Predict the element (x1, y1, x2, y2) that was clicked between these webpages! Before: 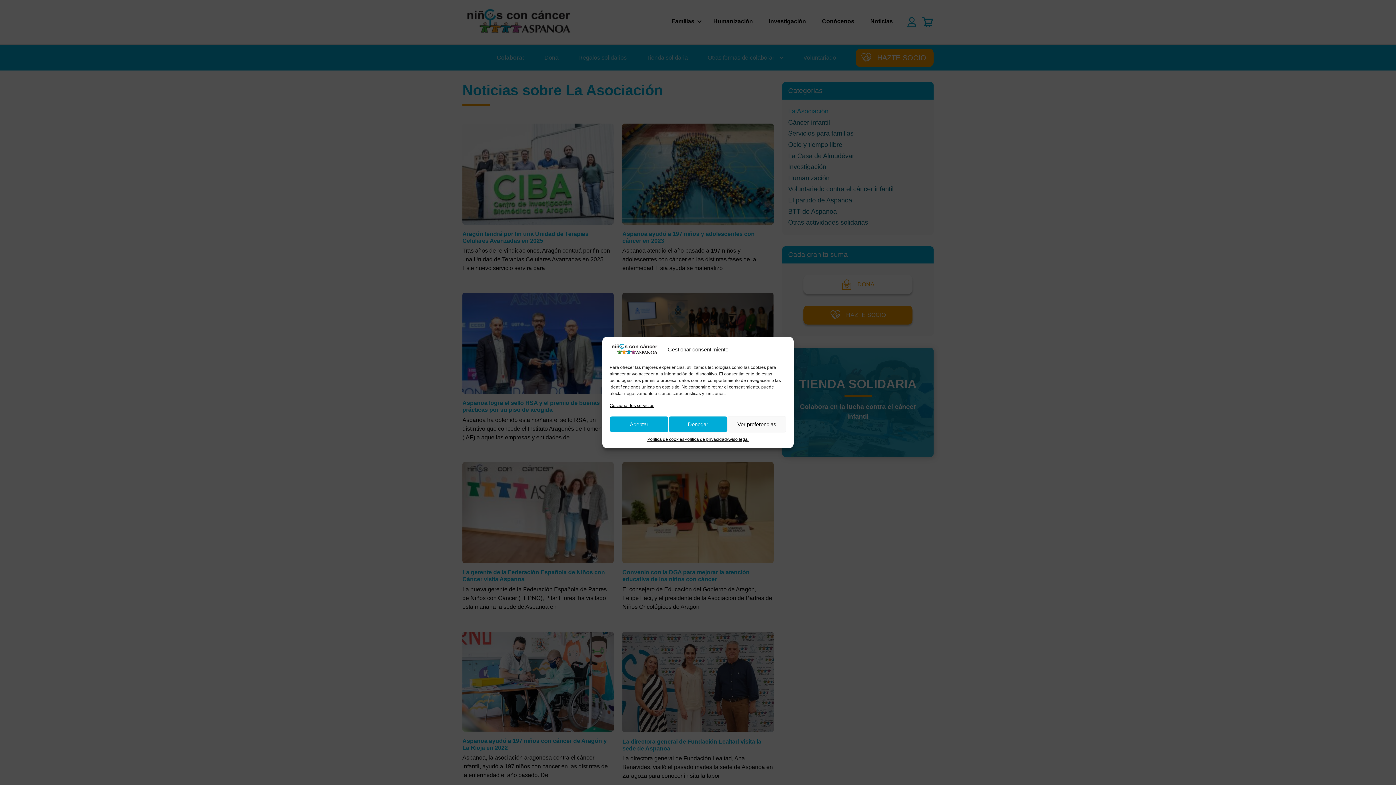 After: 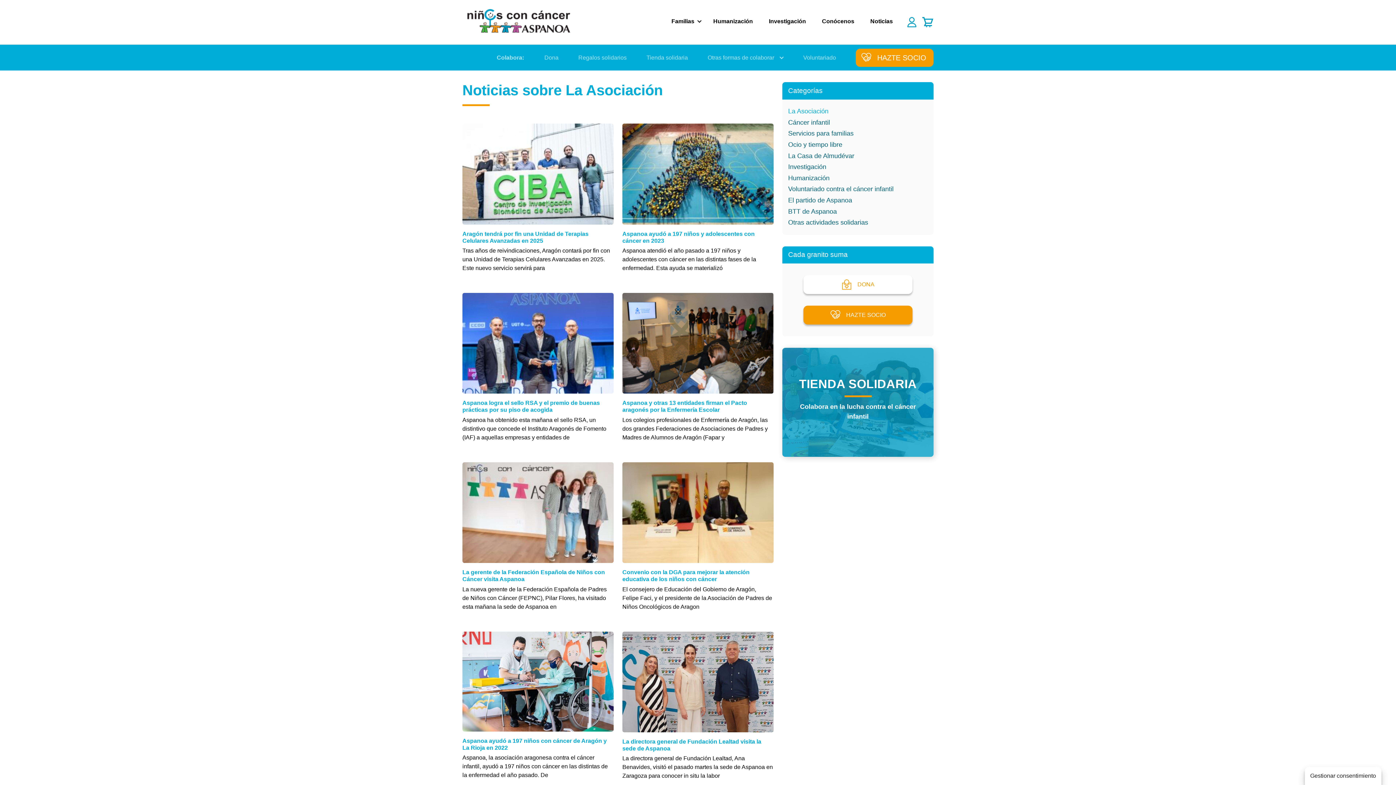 Action: bbox: (609, 416, 668, 432) label: Aceptar